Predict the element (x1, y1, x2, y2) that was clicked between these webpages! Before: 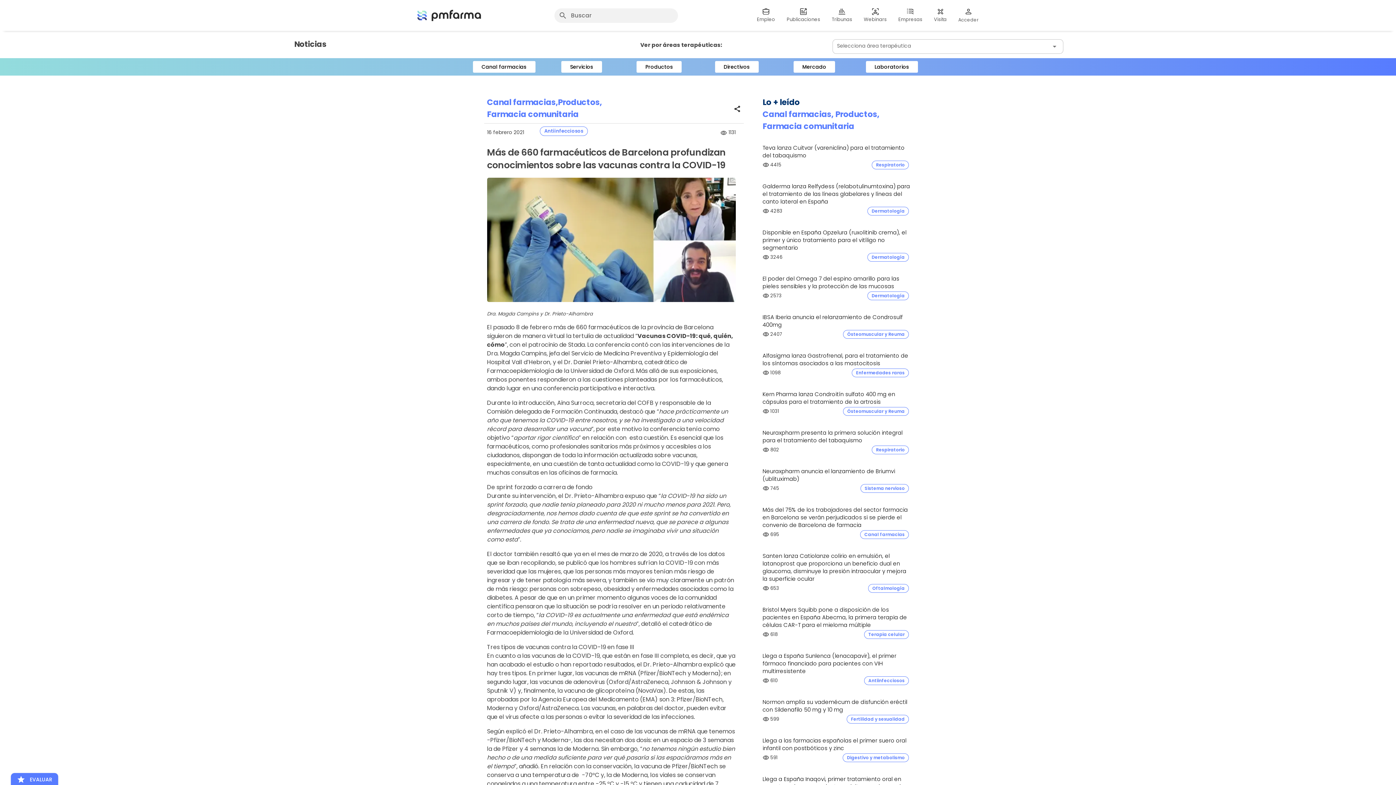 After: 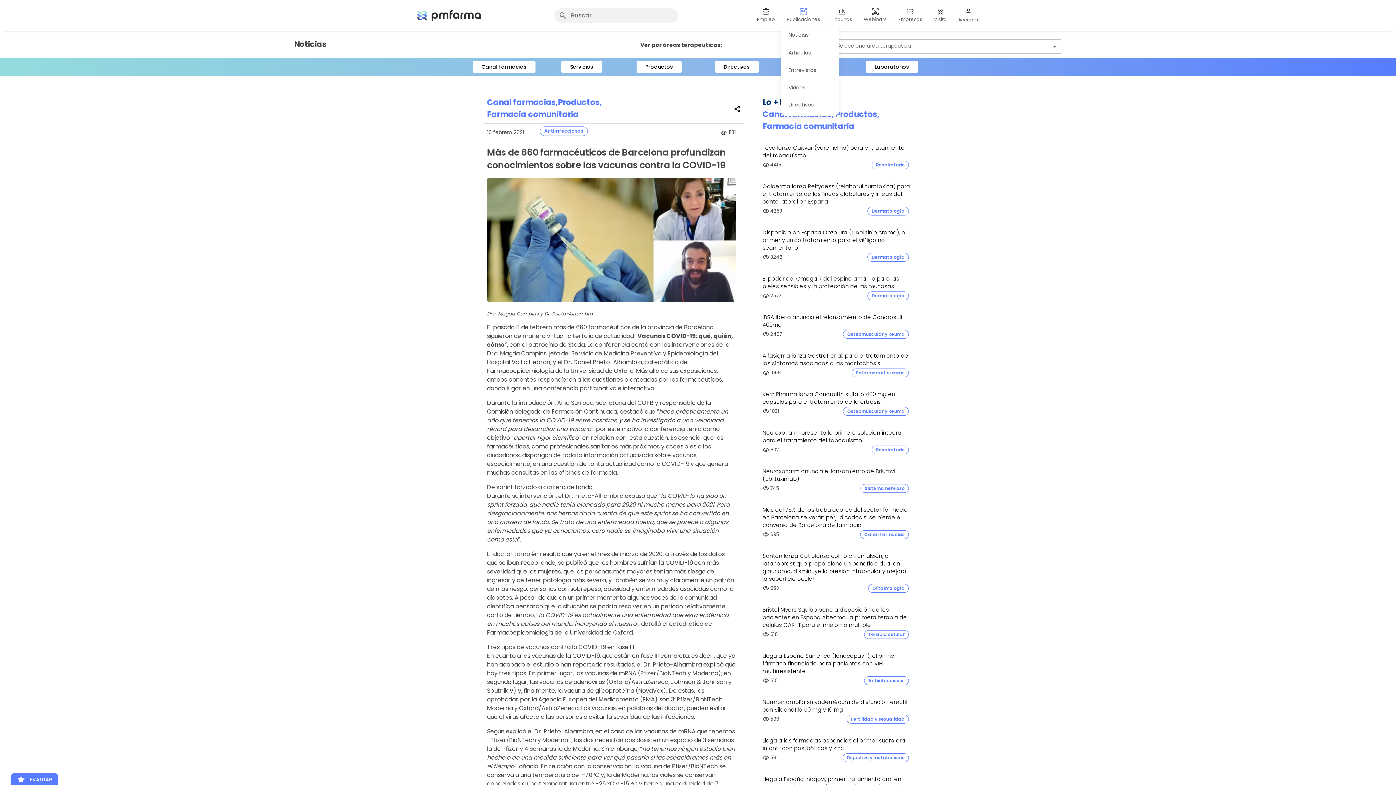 Action: label: Publicaciones bbox: (796, 5, 837, 25)